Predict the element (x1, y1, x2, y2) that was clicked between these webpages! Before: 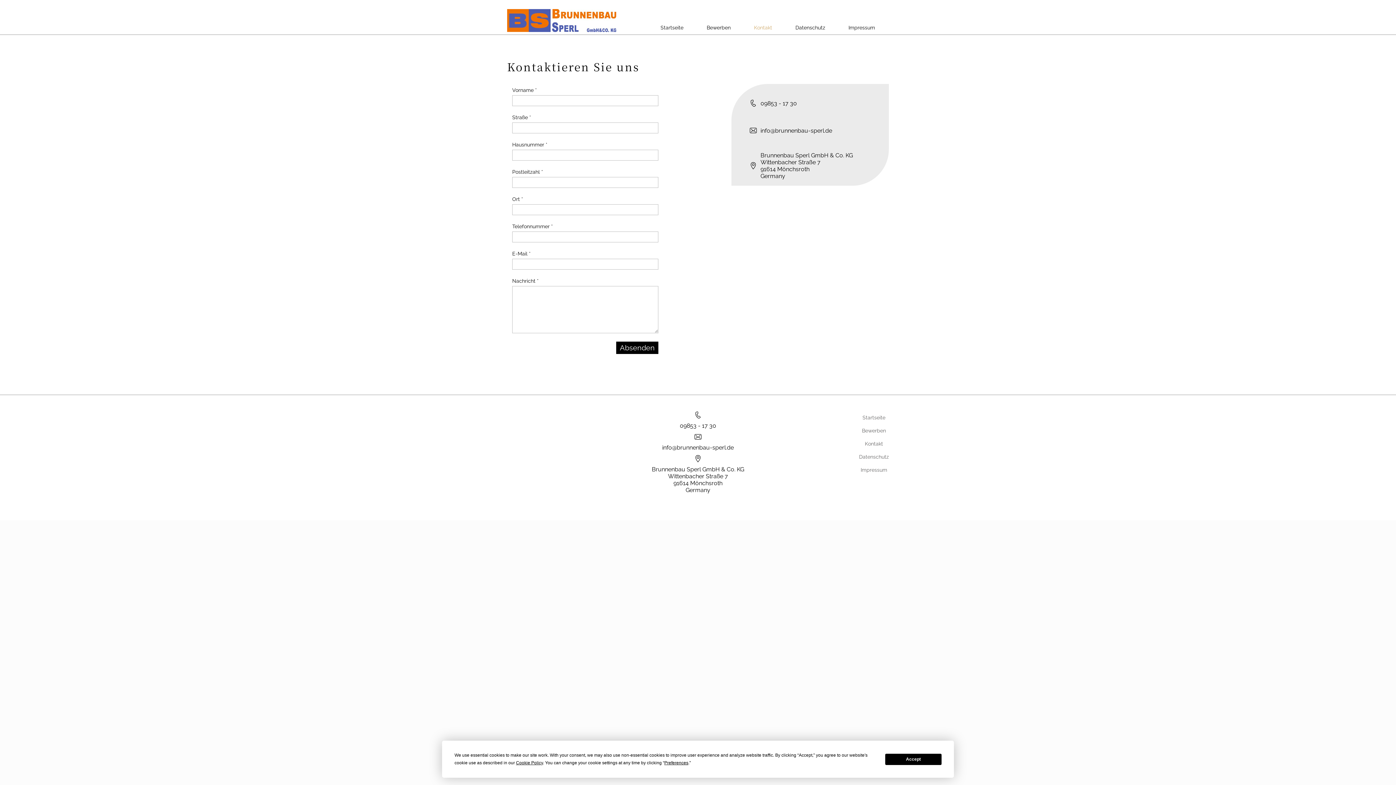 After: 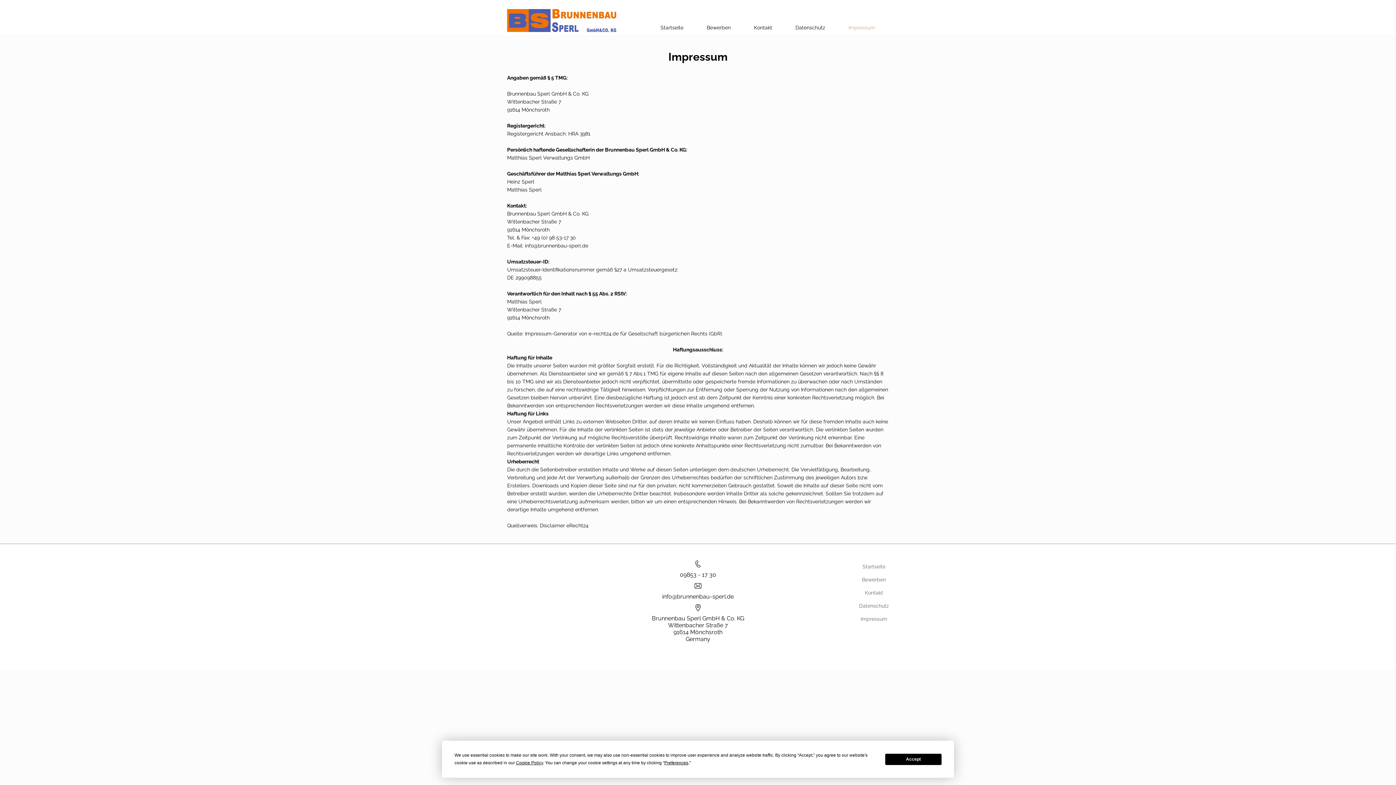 Action: label: Impressum bbox: (848, 21, 875, 34)